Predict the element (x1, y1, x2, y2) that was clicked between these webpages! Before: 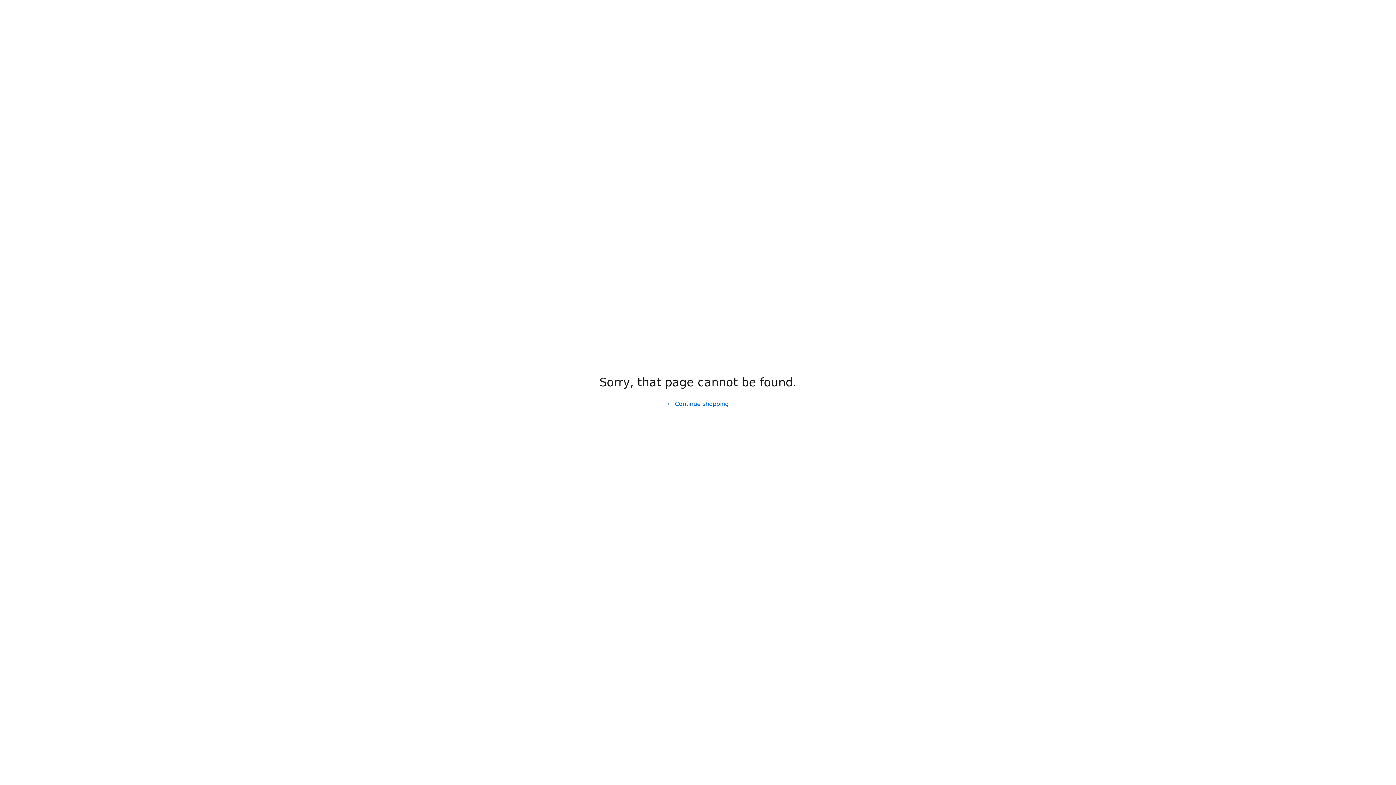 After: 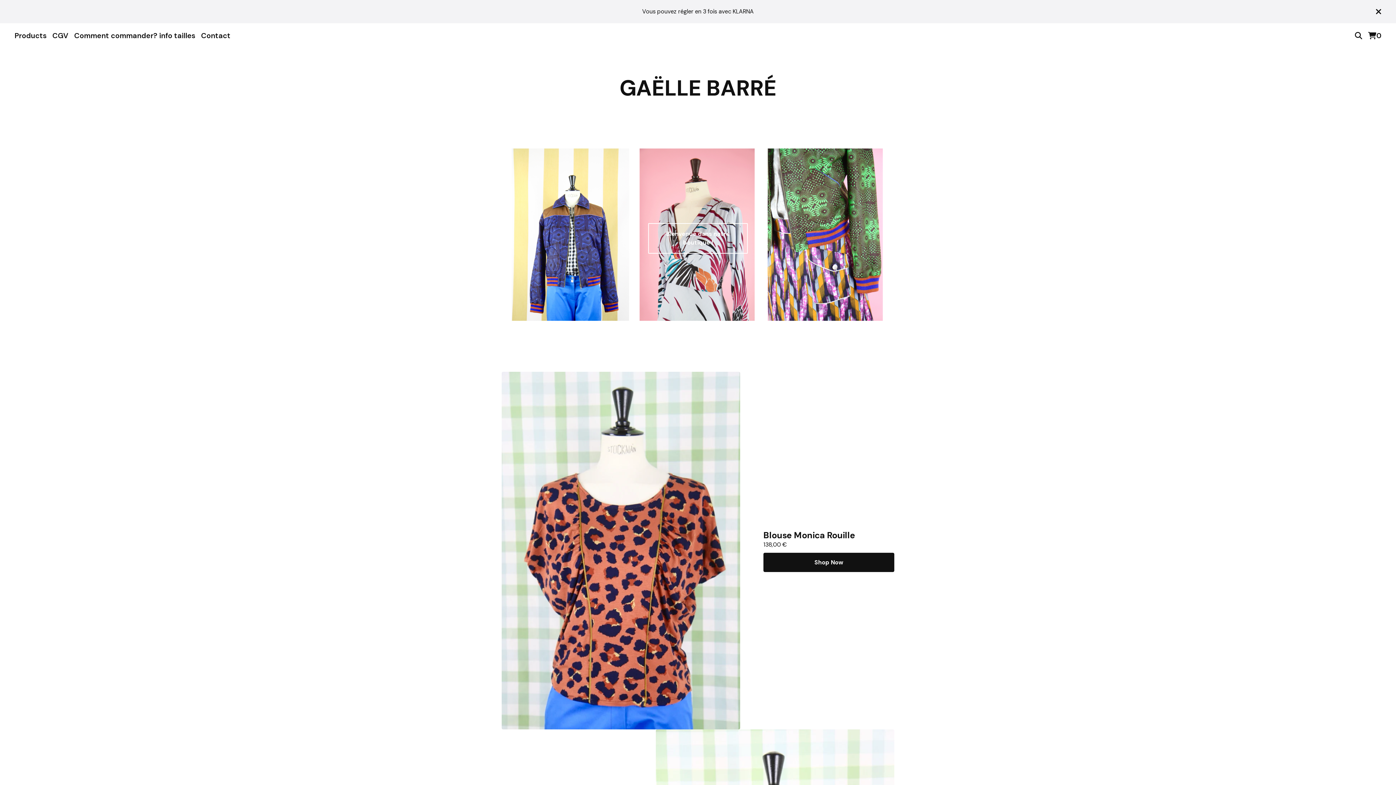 Action: bbox: (661, 397, 734, 411) label: Continue shopping